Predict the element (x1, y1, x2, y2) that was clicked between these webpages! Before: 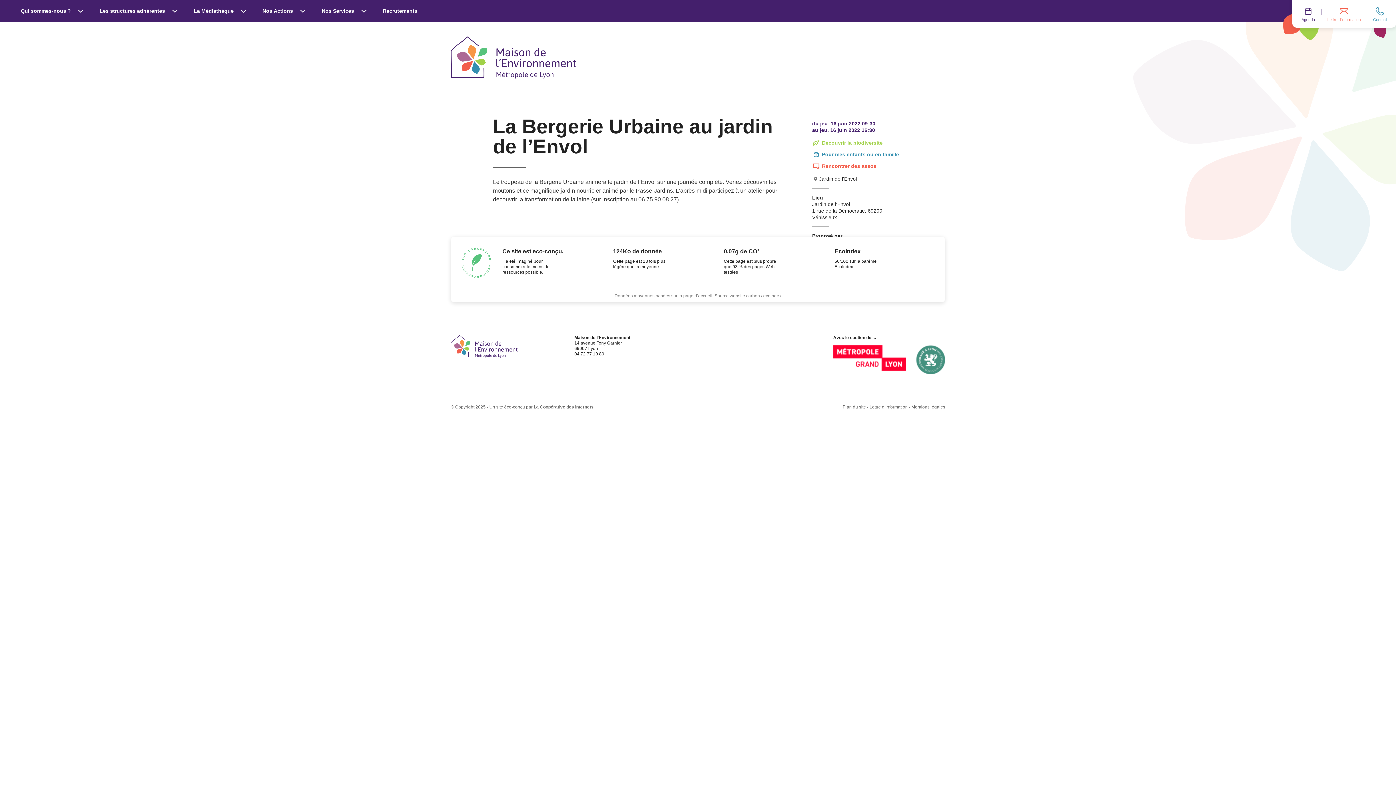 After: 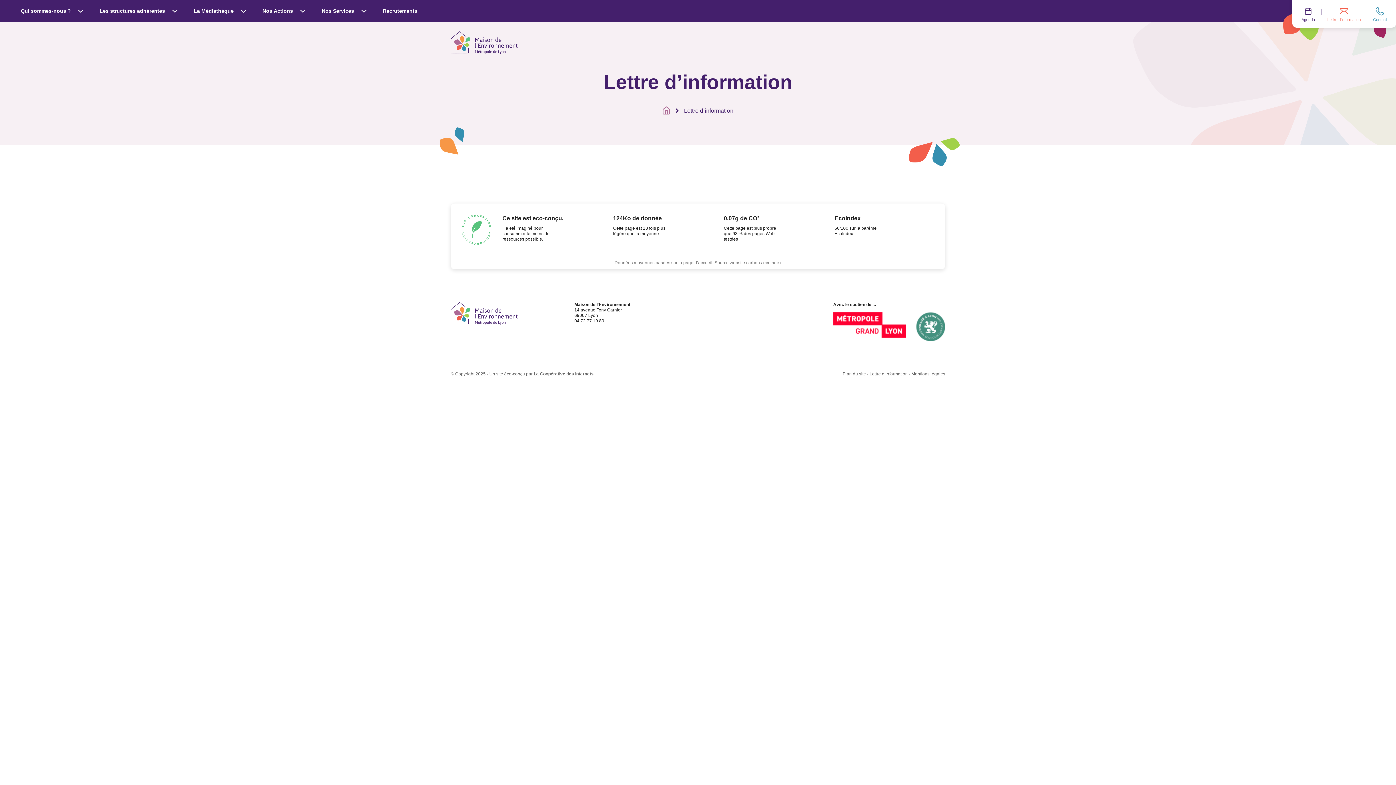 Action: label: Lettre d’information bbox: (869, 404, 908, 409)